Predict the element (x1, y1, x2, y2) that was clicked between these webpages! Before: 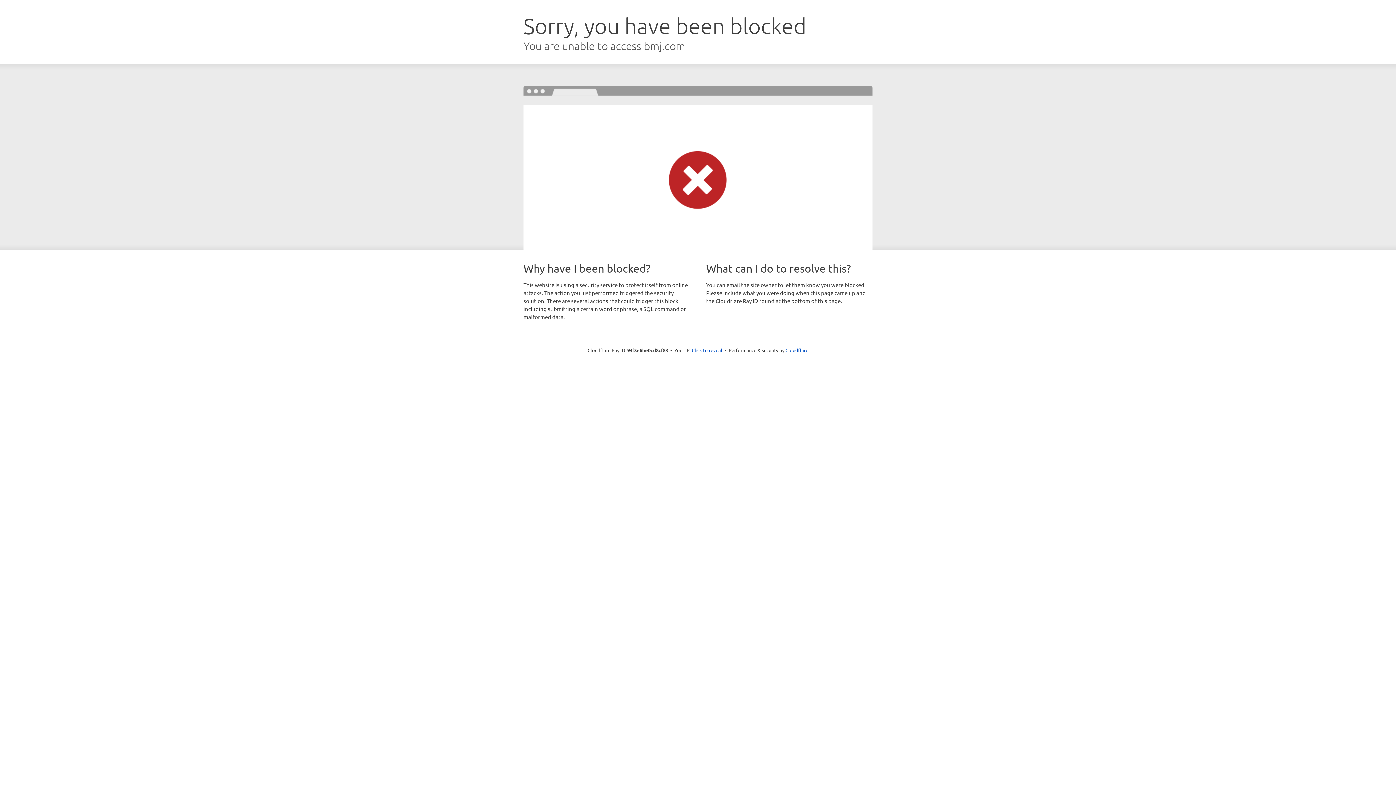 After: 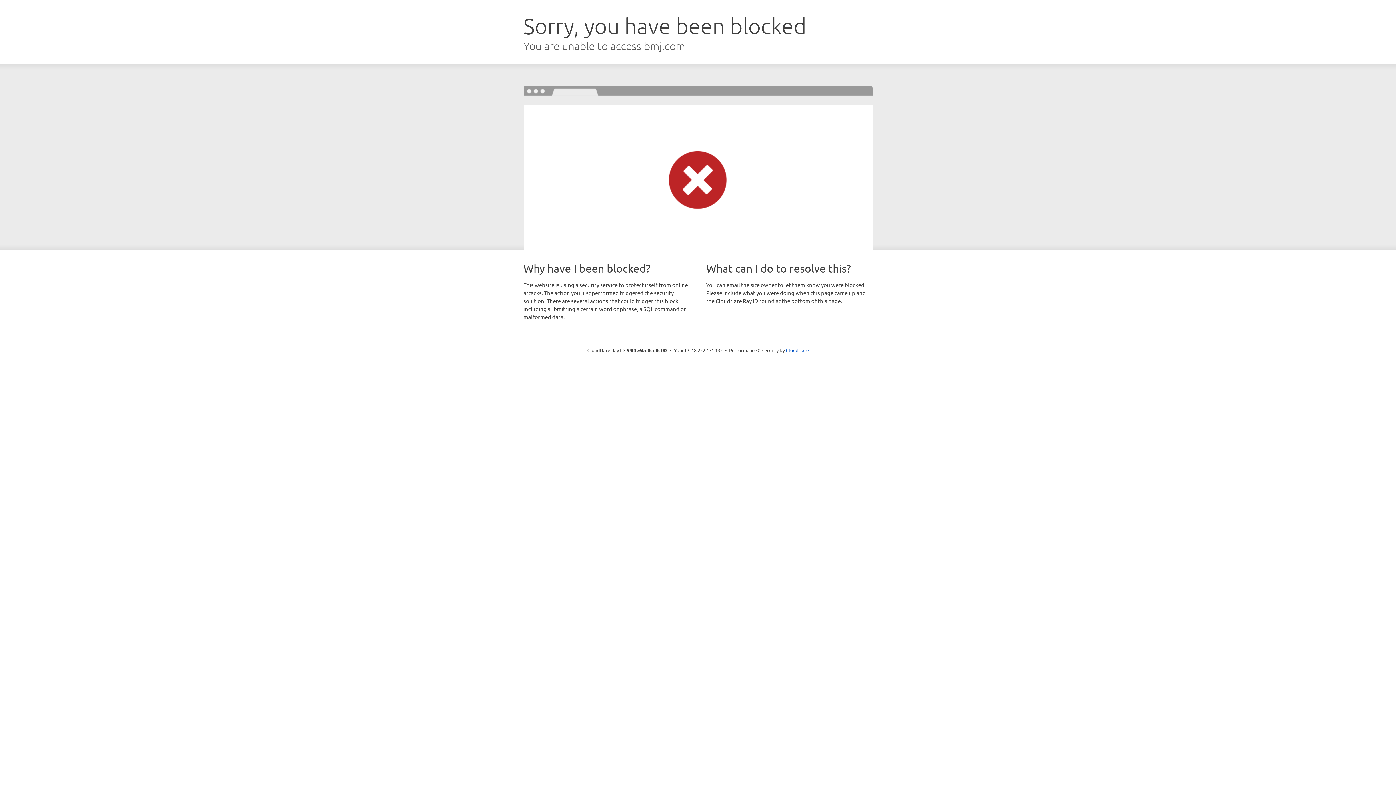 Action: label: Click to reveal bbox: (692, 346, 722, 353)